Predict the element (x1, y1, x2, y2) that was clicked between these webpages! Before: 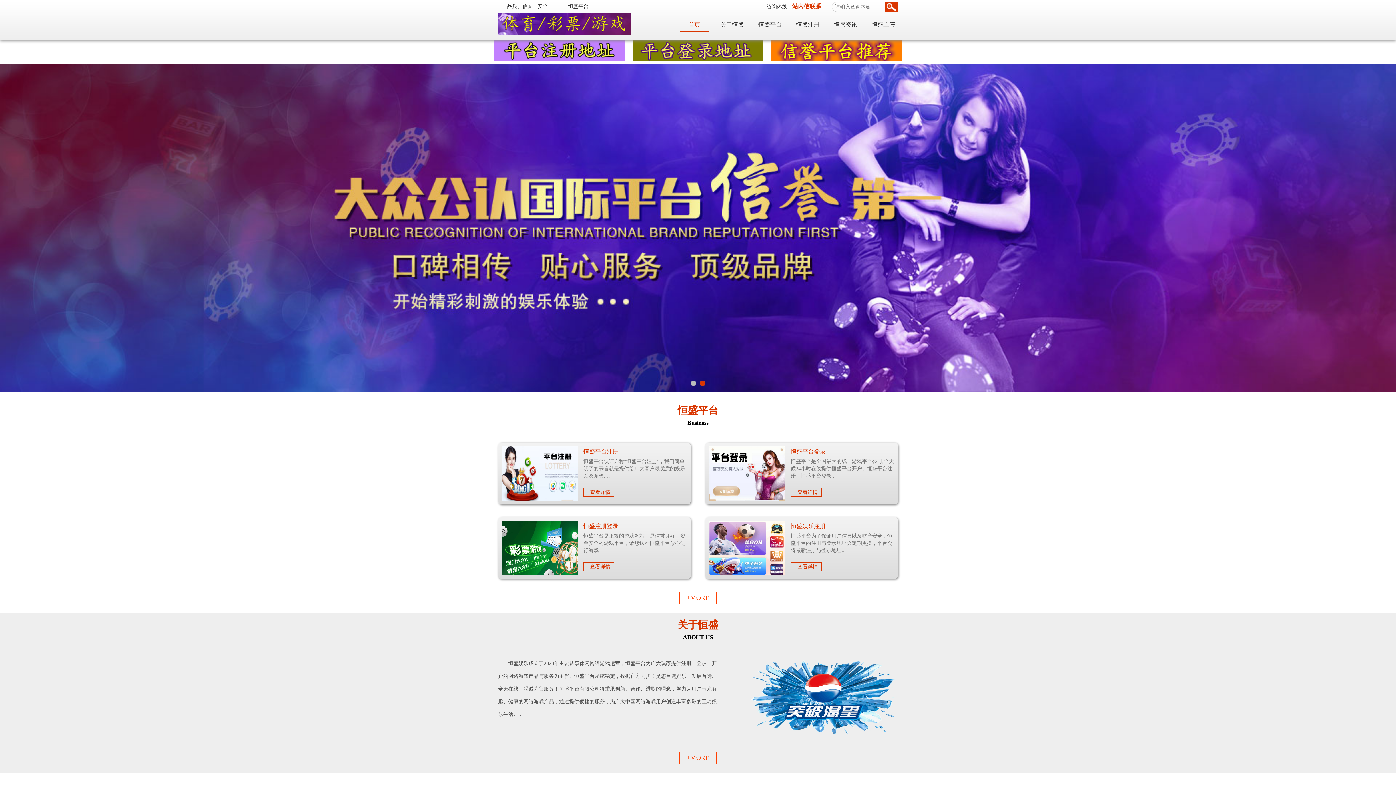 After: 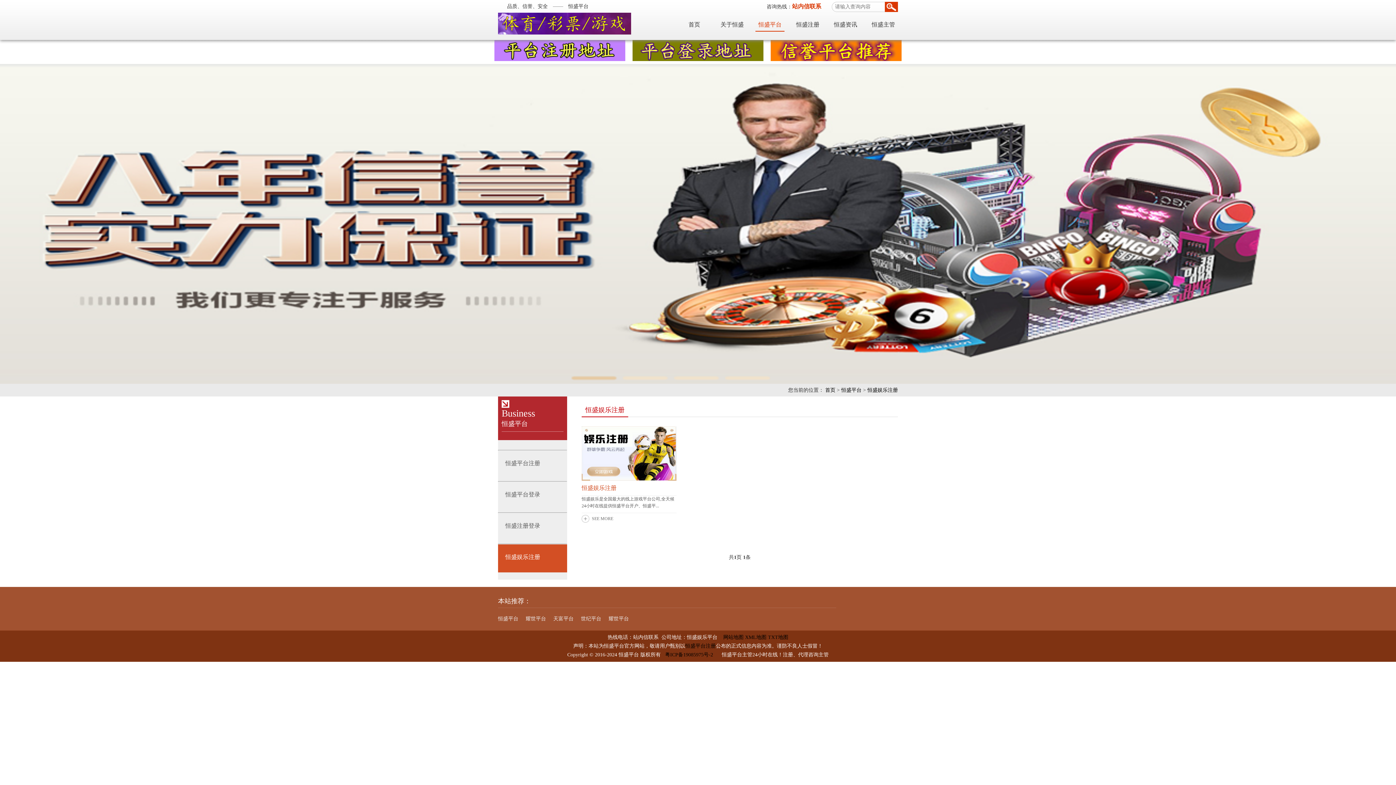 Action: bbox: (790, 562, 821, 571) label: +查看详情